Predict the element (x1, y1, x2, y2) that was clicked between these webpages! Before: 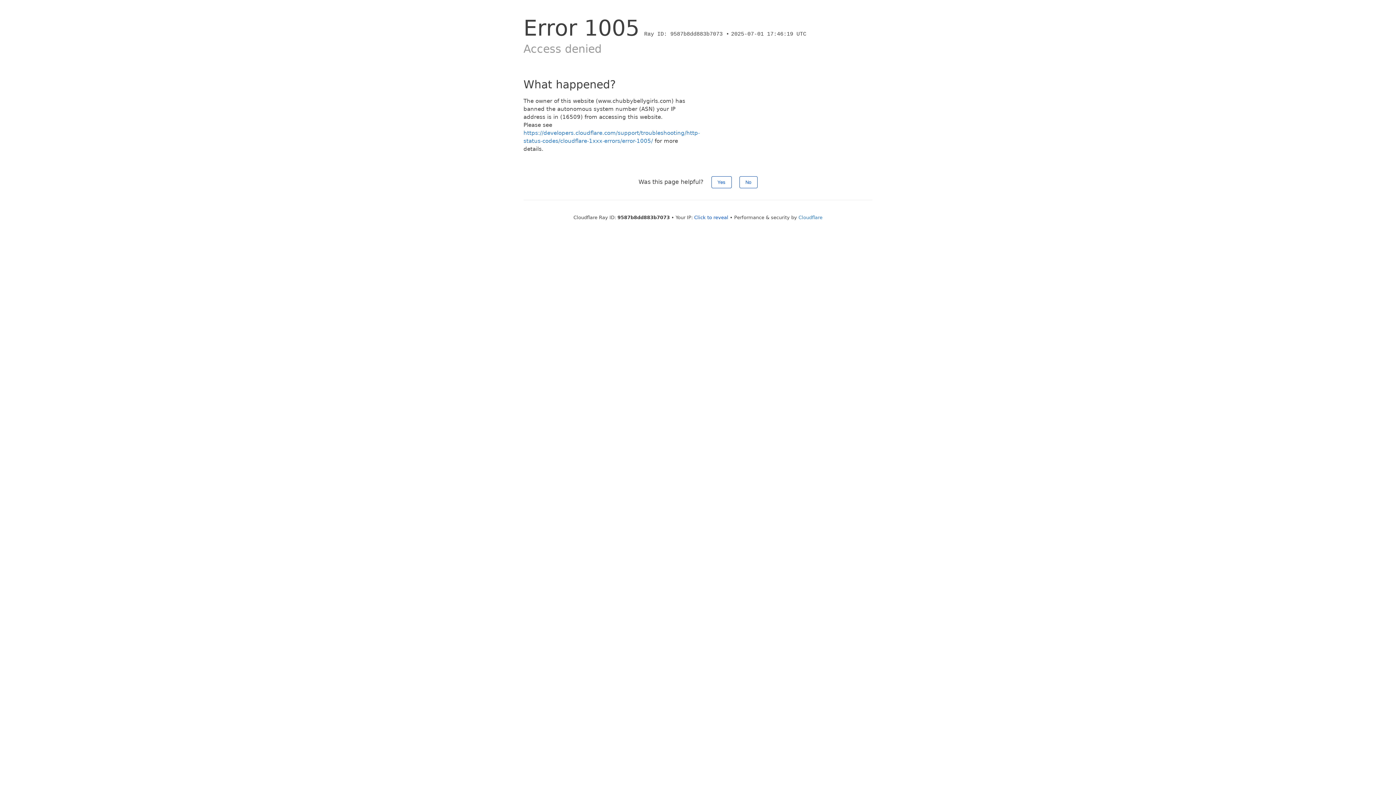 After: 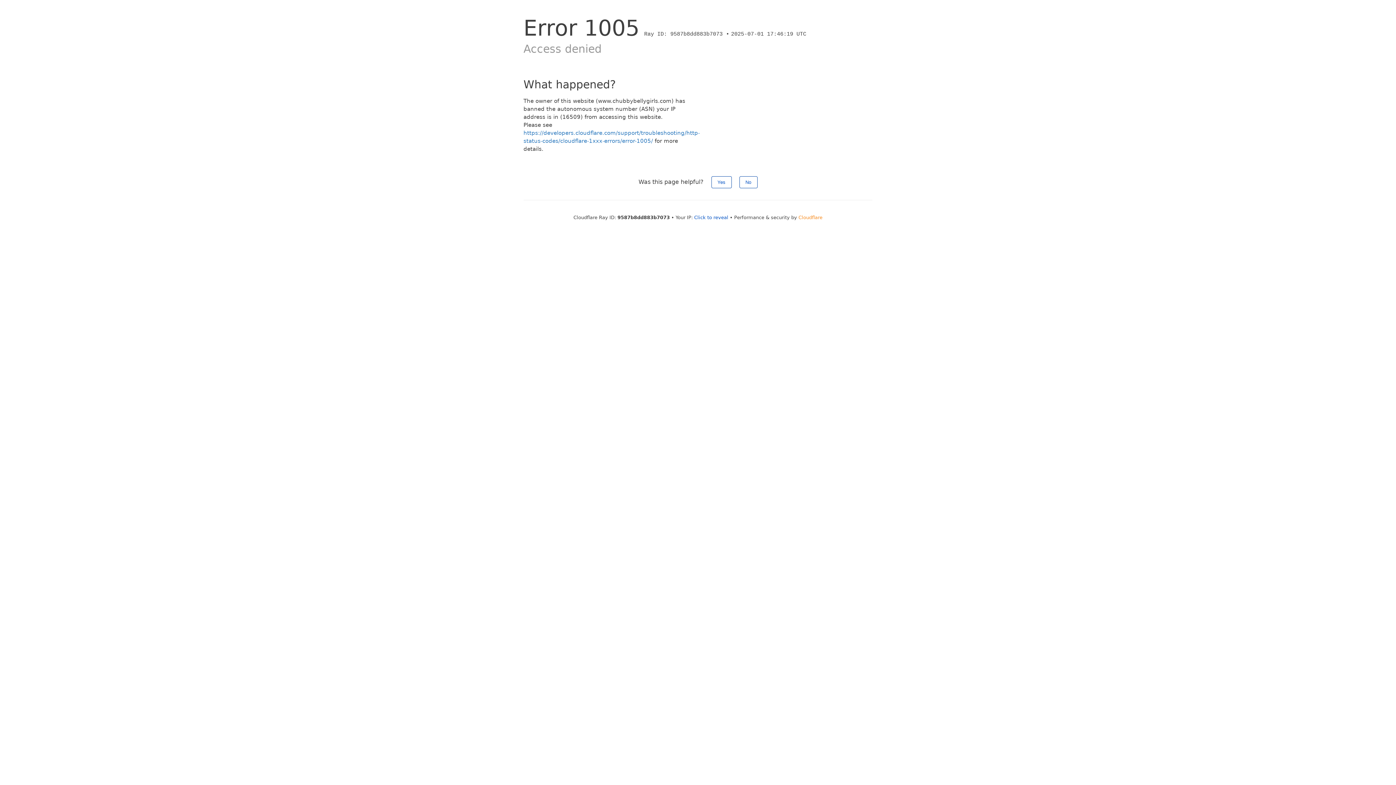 Action: label: Cloudflare bbox: (798, 214, 822, 220)